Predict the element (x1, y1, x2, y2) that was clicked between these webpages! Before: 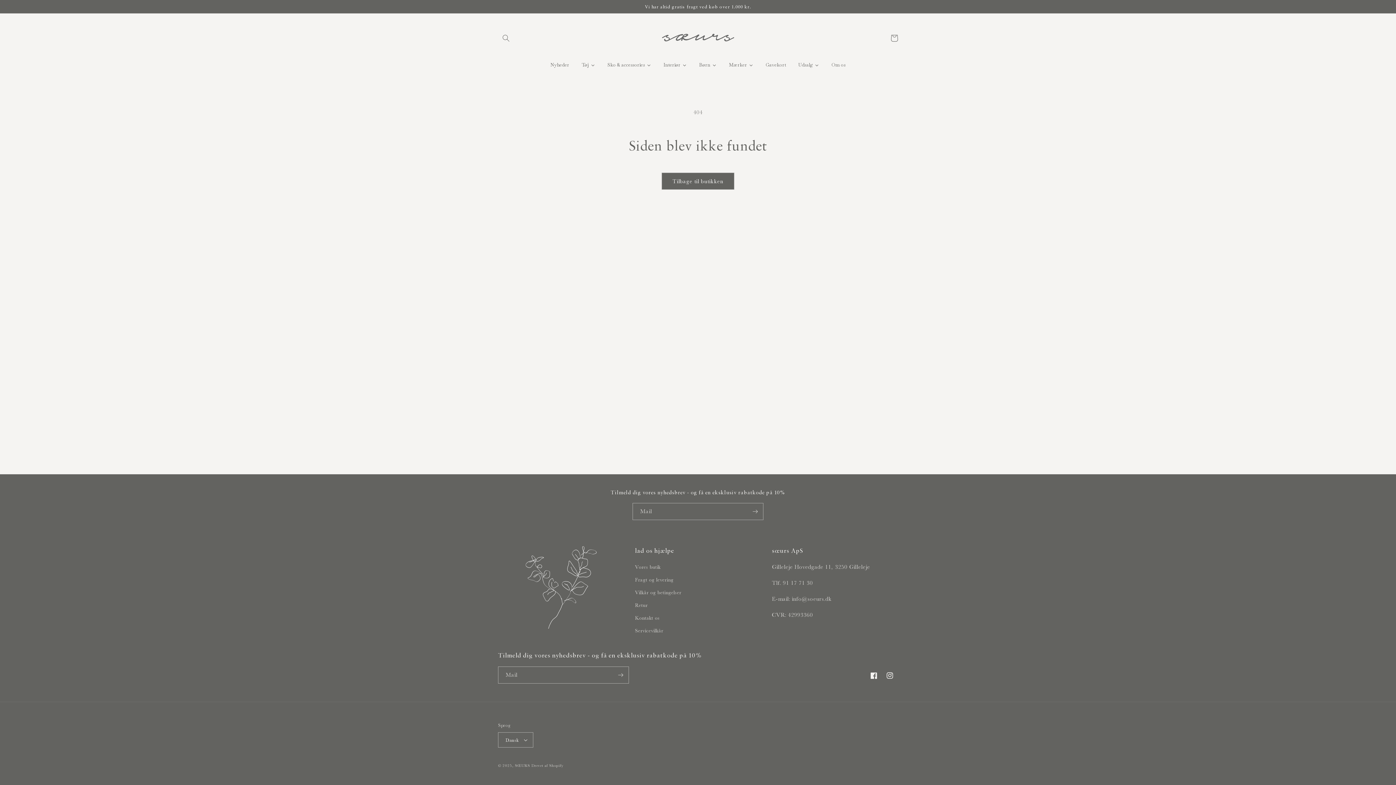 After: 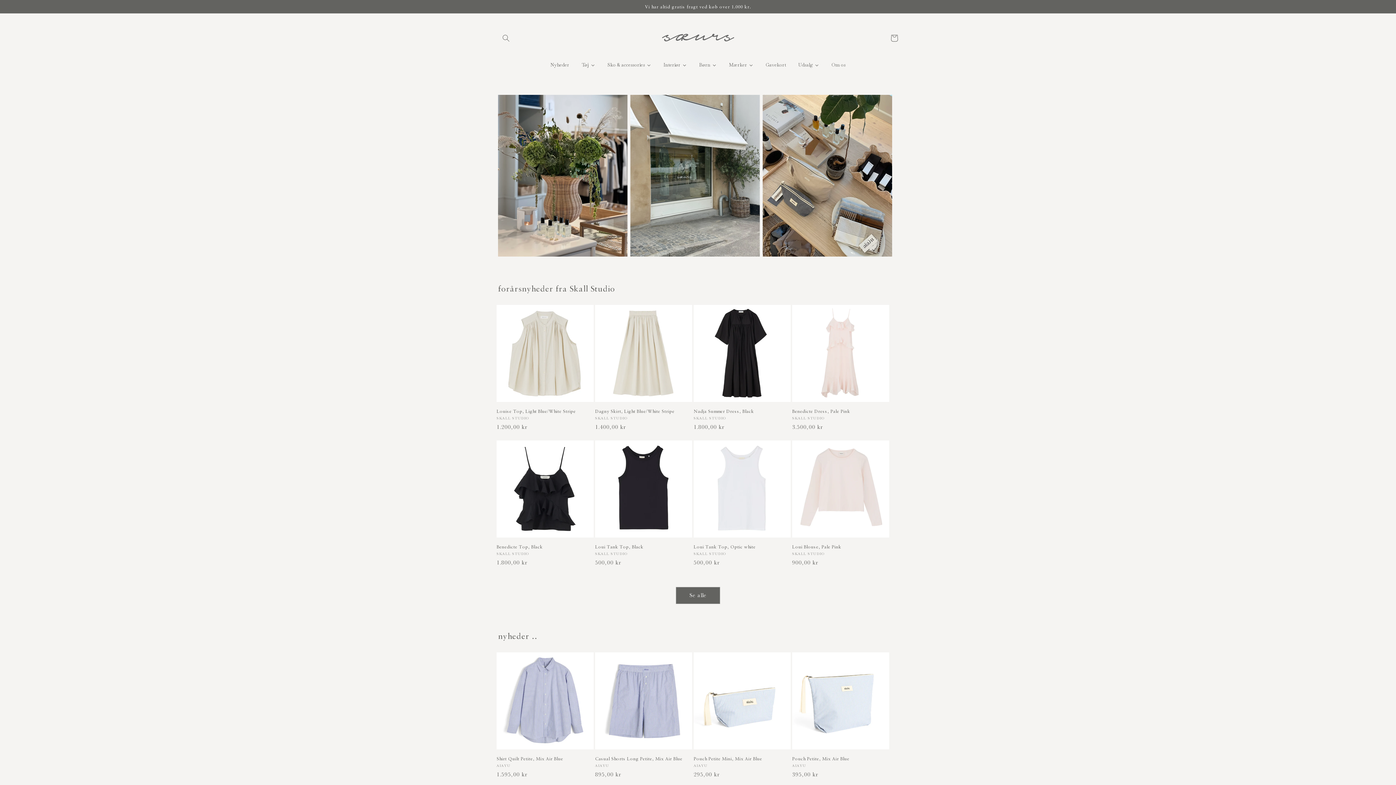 Action: bbox: (515, 763, 530, 768) label: SŒURS